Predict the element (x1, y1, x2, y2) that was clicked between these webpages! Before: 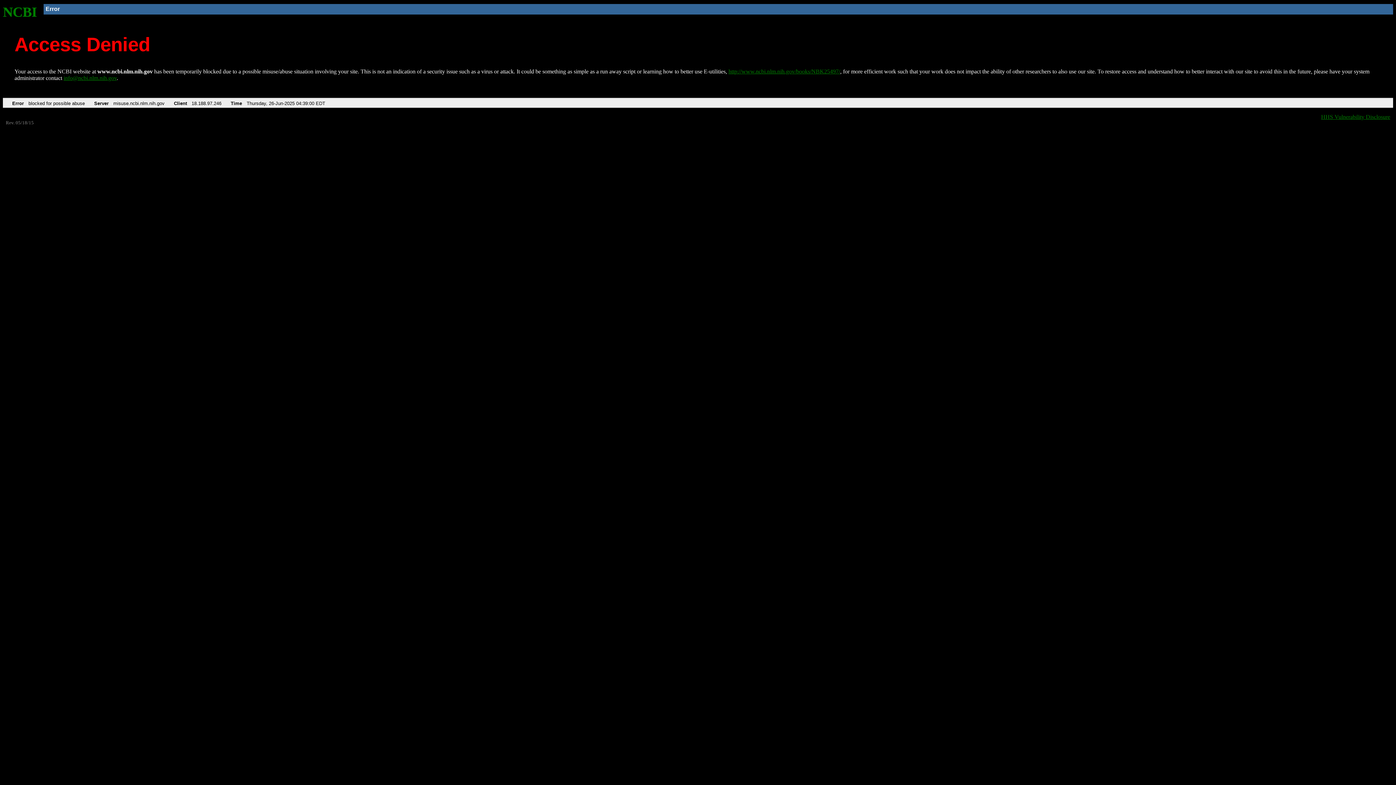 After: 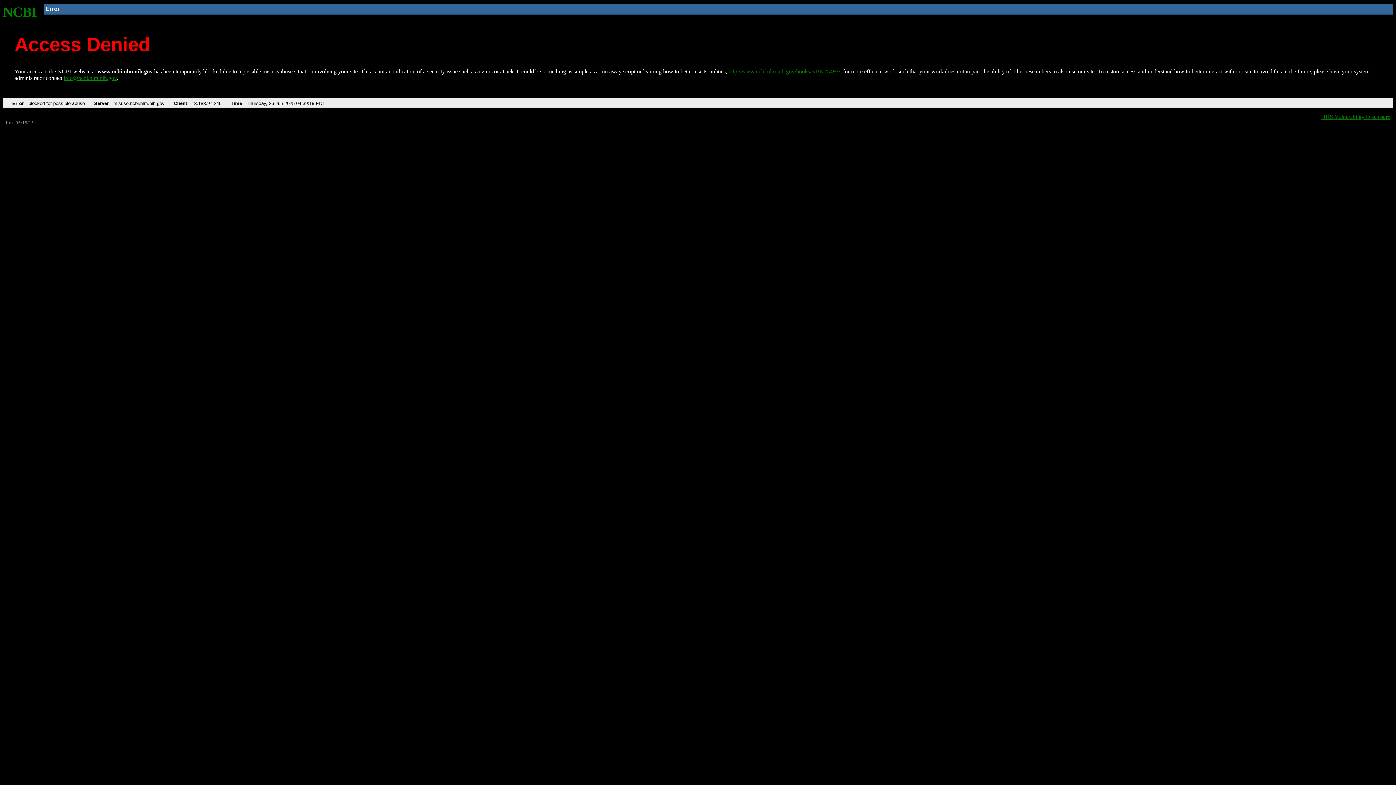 Action: label: NCBI bbox: (2, 4, 37, 19)